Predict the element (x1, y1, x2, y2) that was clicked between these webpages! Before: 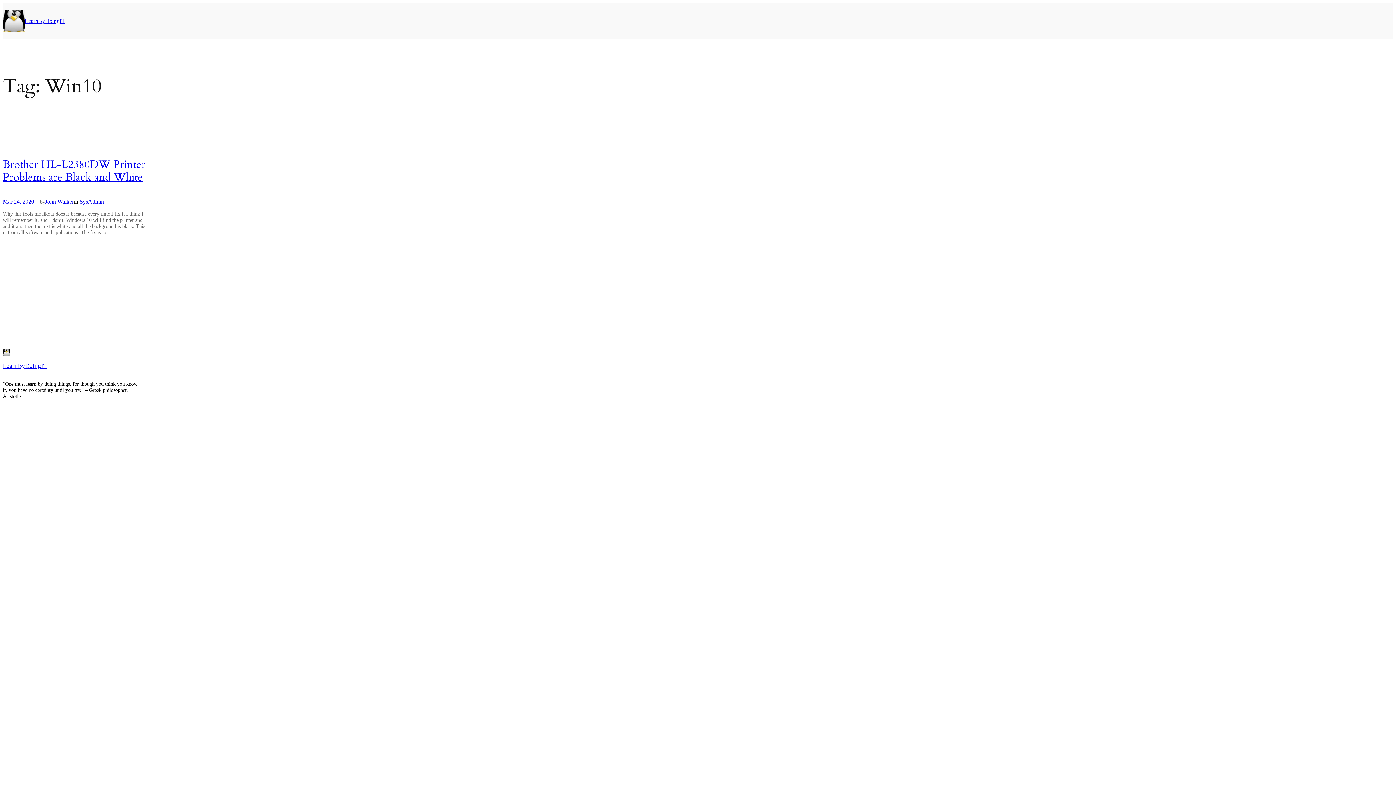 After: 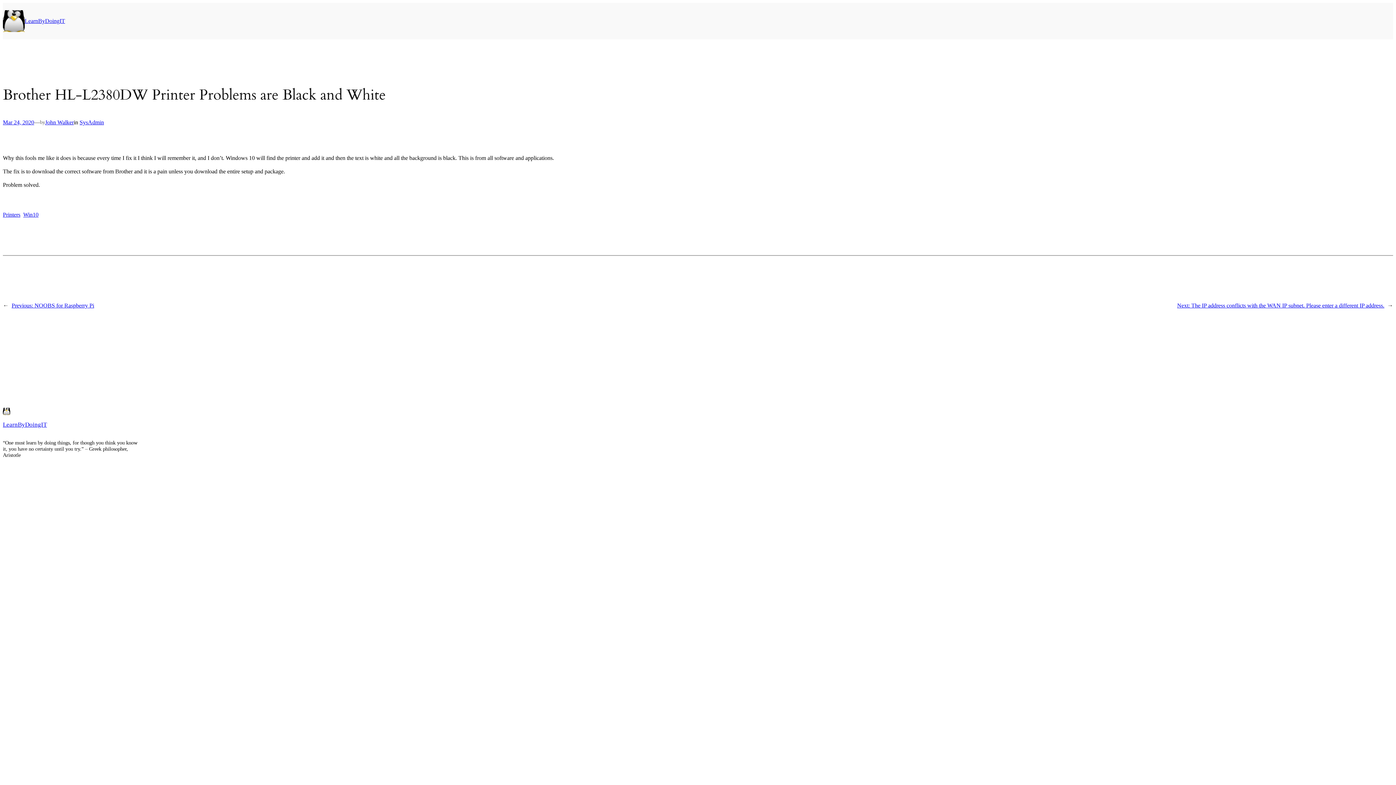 Action: bbox: (2, 158, 148, 183) label: Brother HL-L2380DW Printer Problems are Black and White